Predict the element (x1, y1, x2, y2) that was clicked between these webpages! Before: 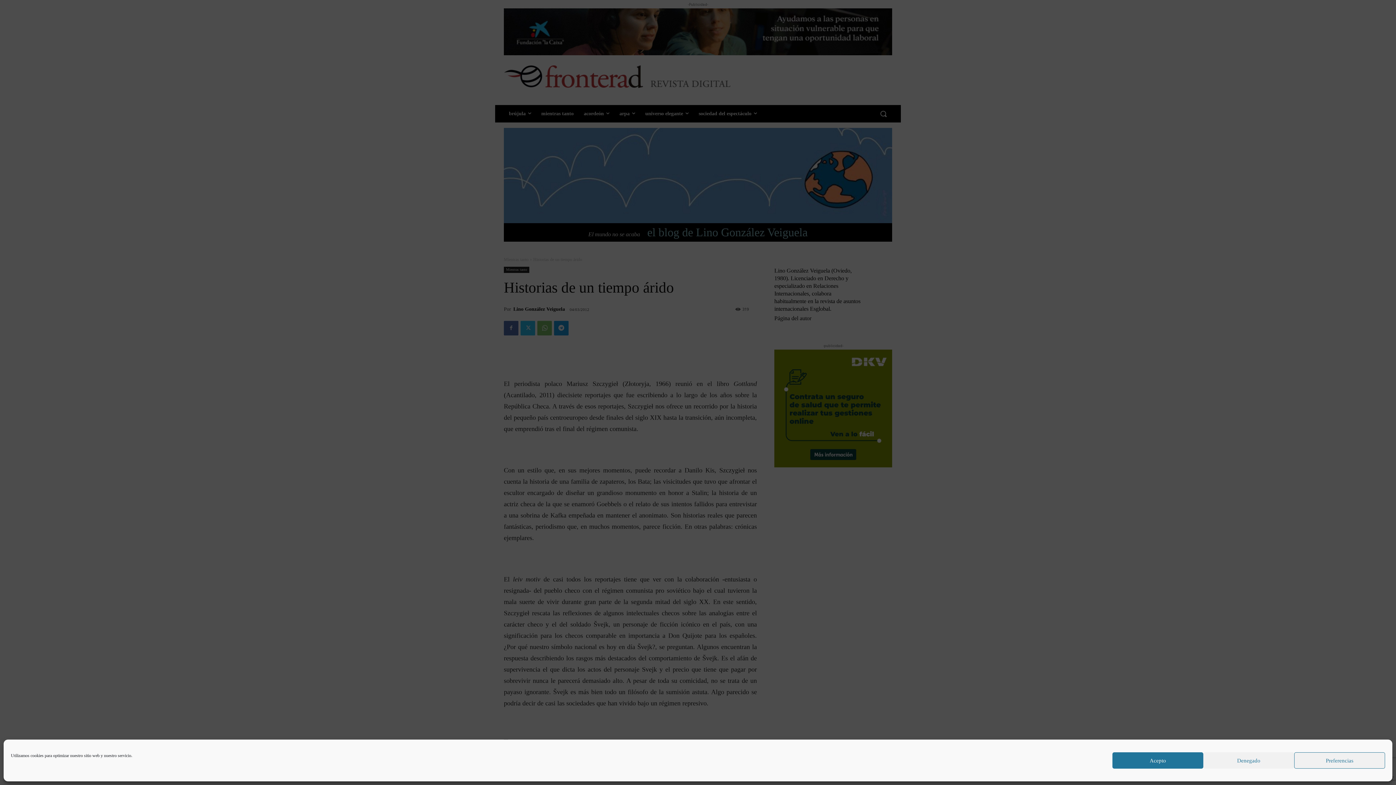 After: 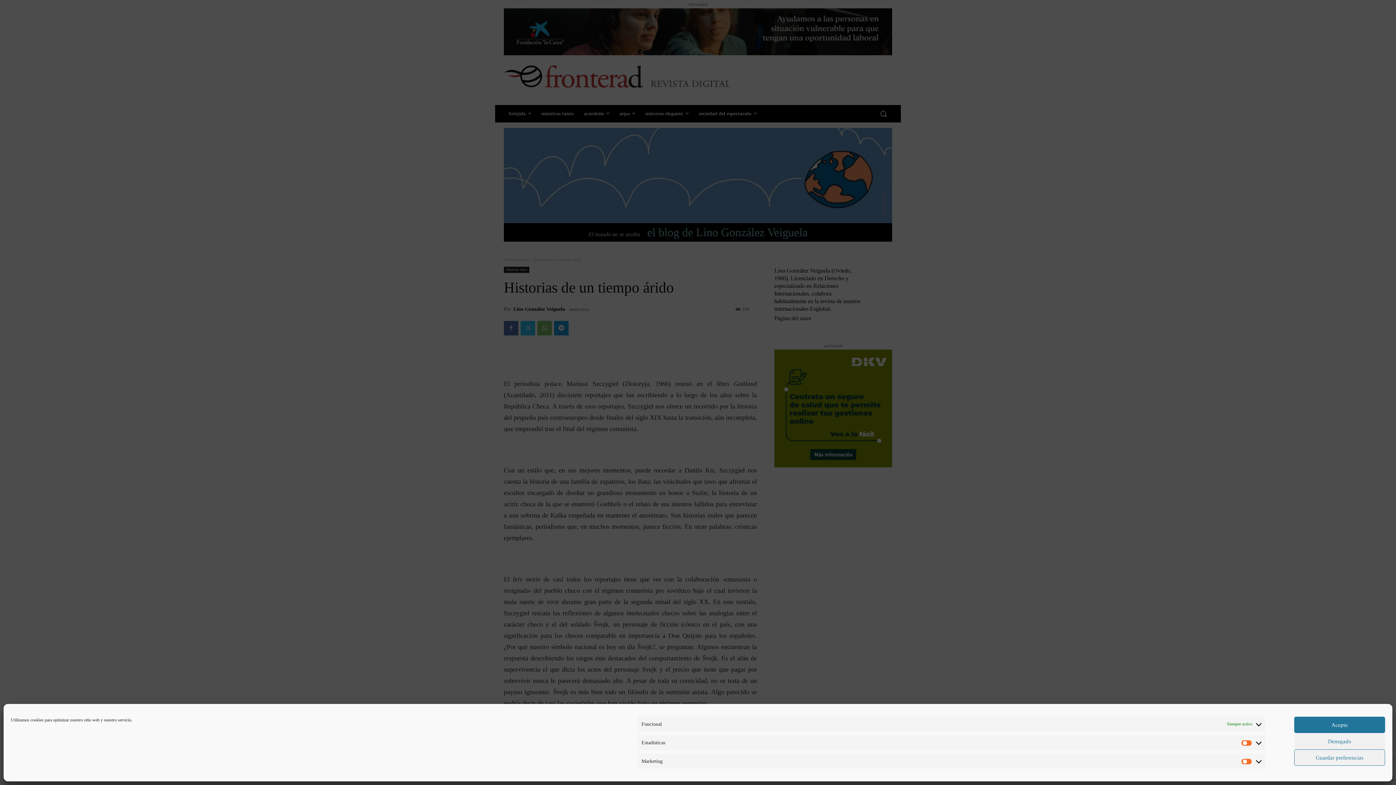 Action: bbox: (1294, 752, 1385, 769) label: Preferencias